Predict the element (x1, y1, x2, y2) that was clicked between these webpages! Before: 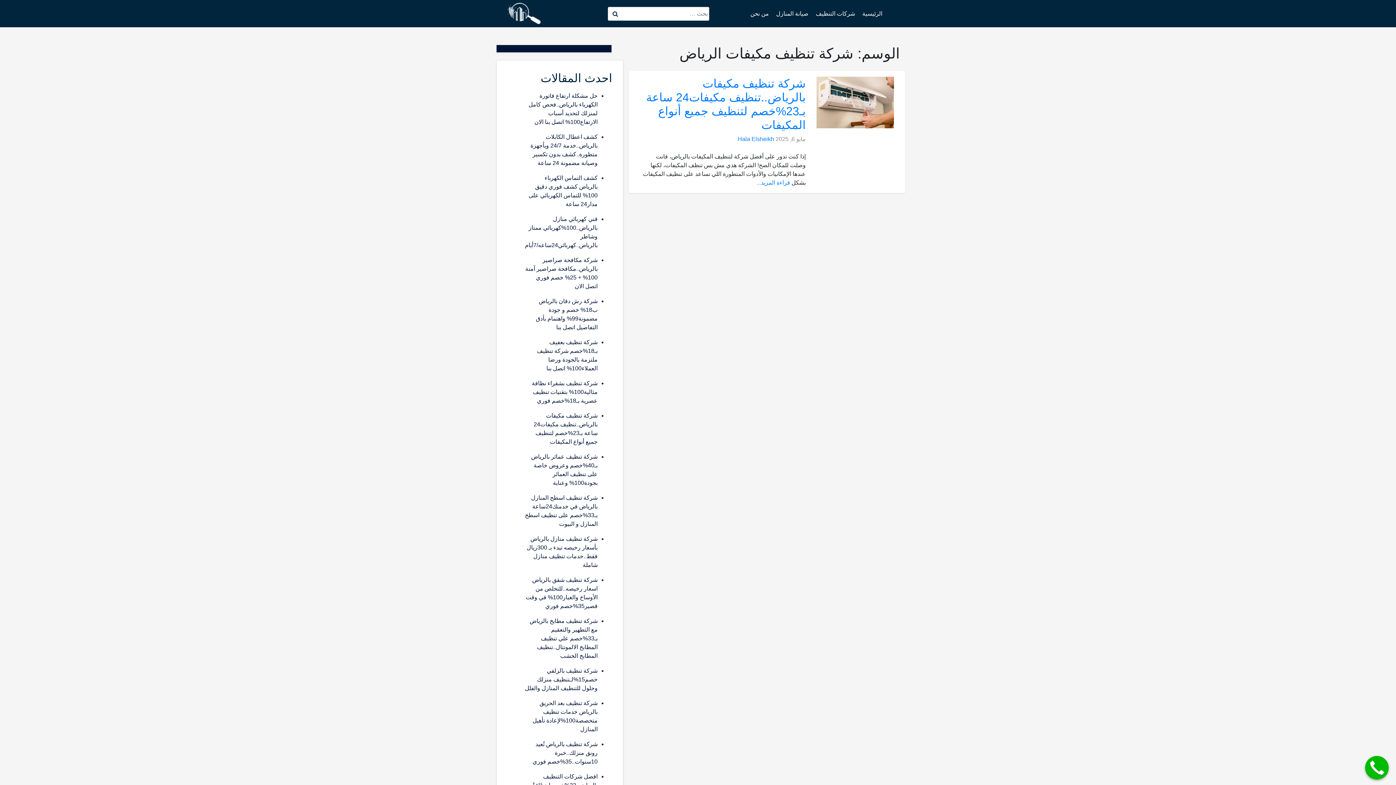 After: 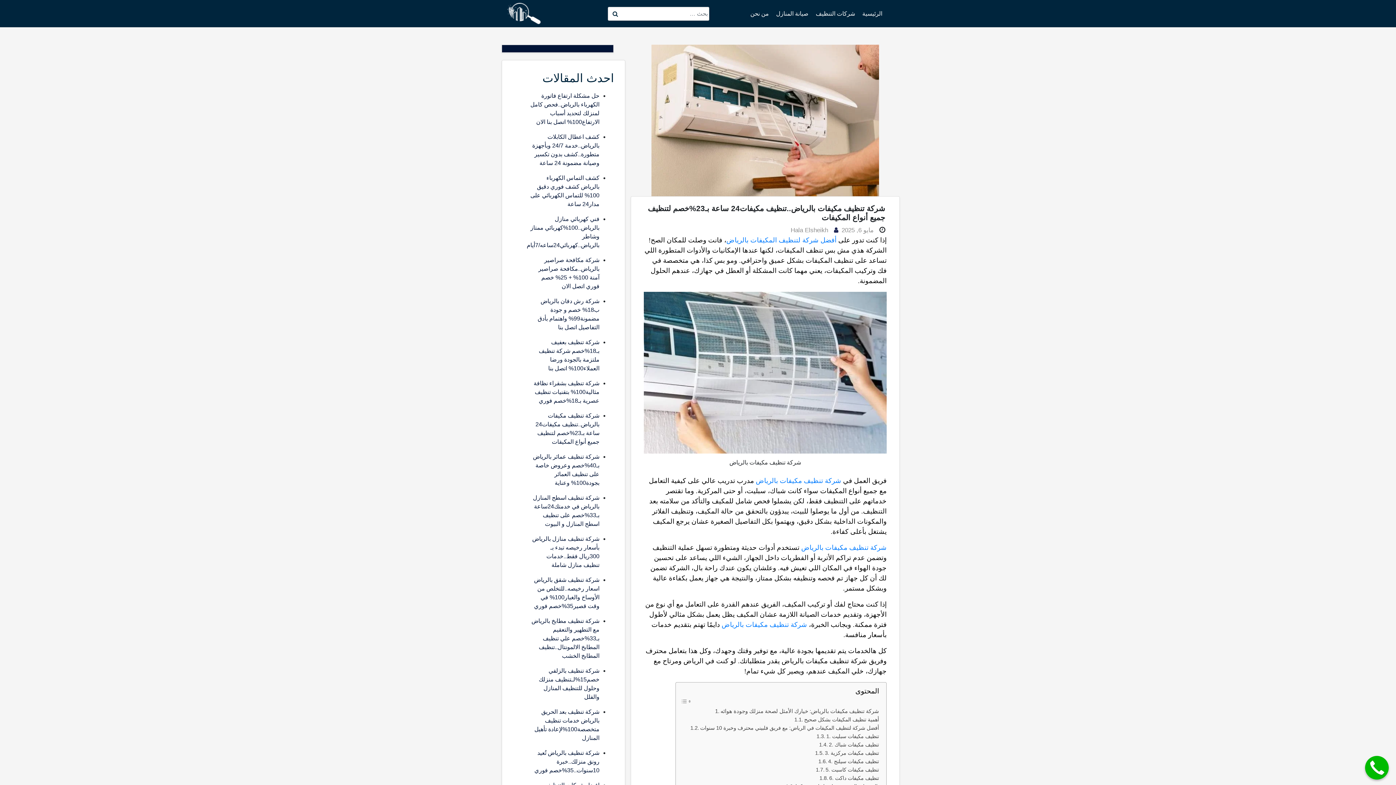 Action: label: قراءة المزيد... bbox: (756, 179, 790, 185)